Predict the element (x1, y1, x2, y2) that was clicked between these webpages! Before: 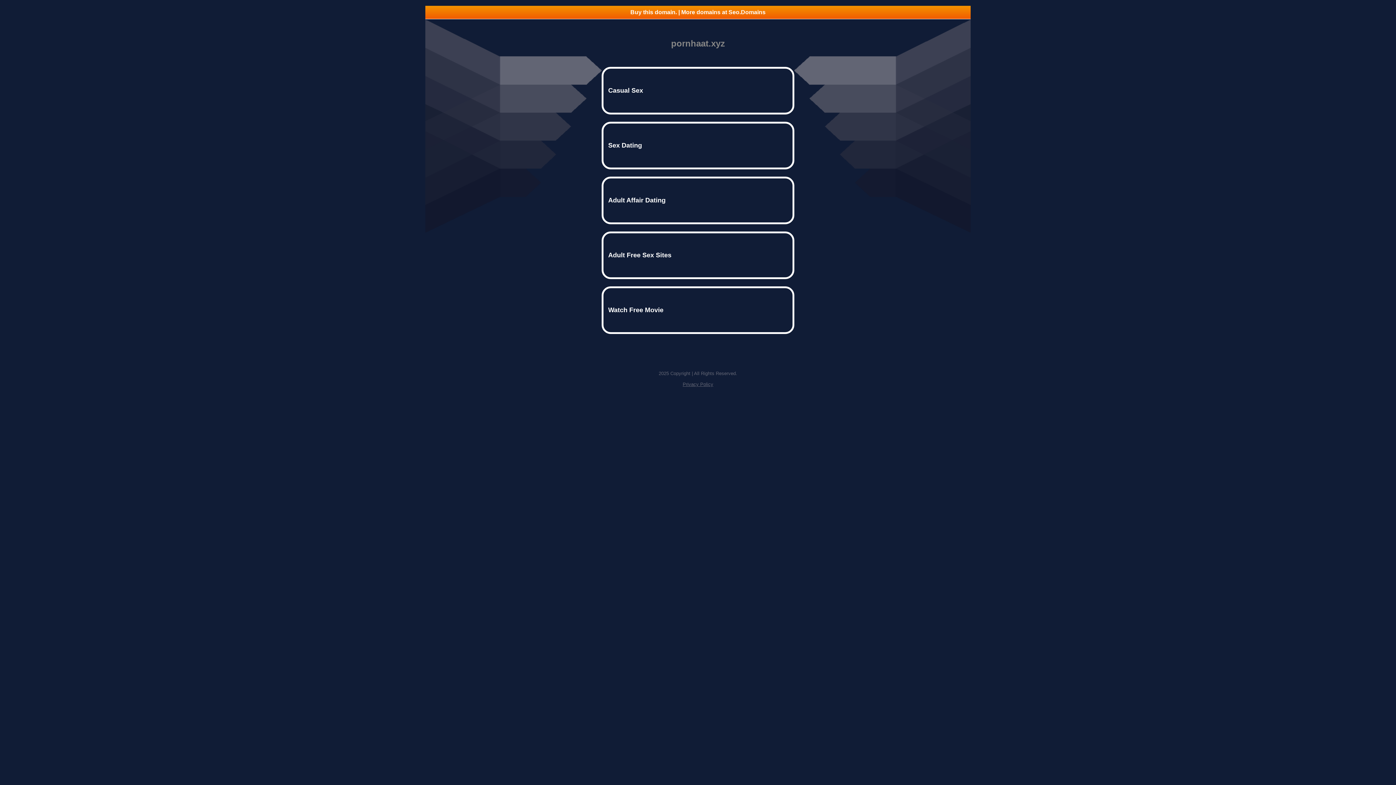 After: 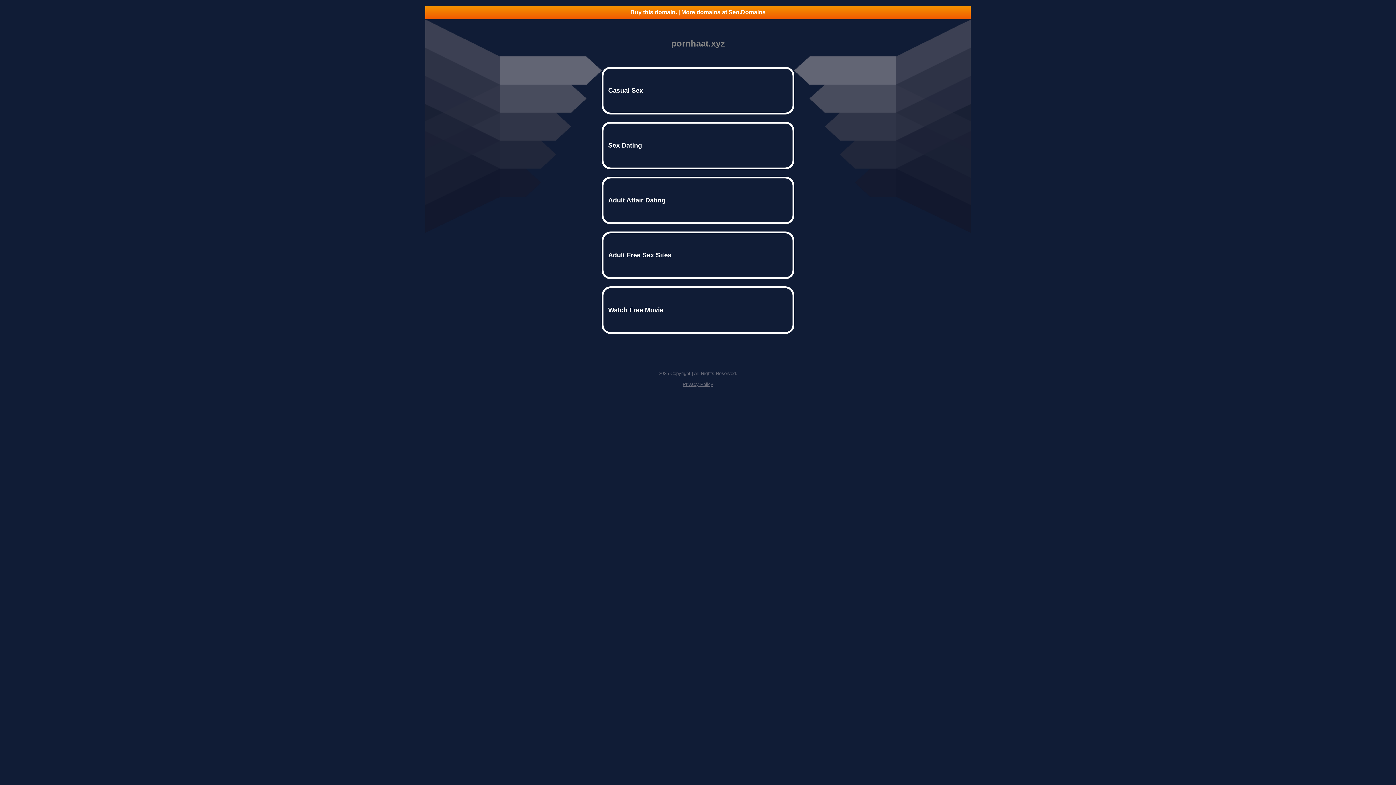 Action: bbox: (425, 5, 970, 18) label: Buy this domain. | More domains at Seo.Domains